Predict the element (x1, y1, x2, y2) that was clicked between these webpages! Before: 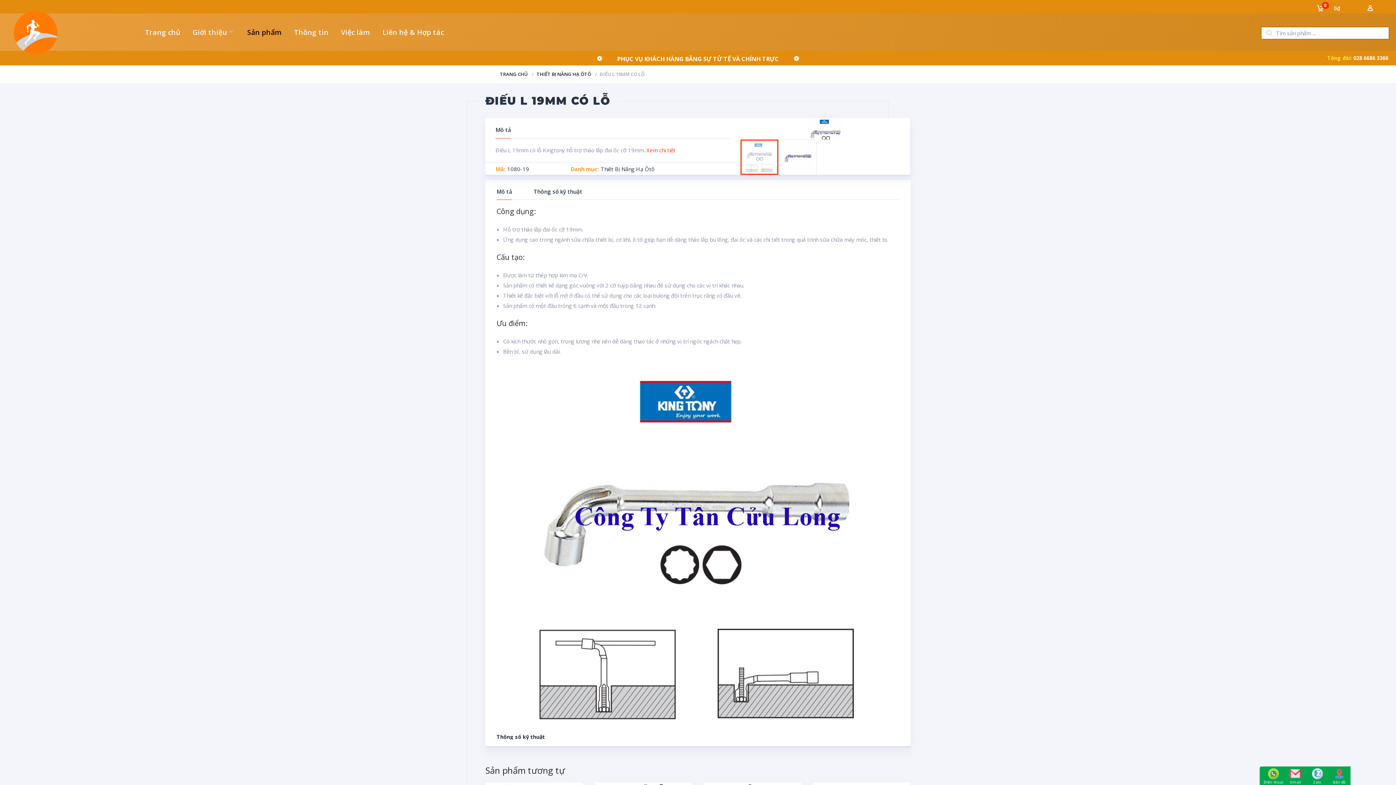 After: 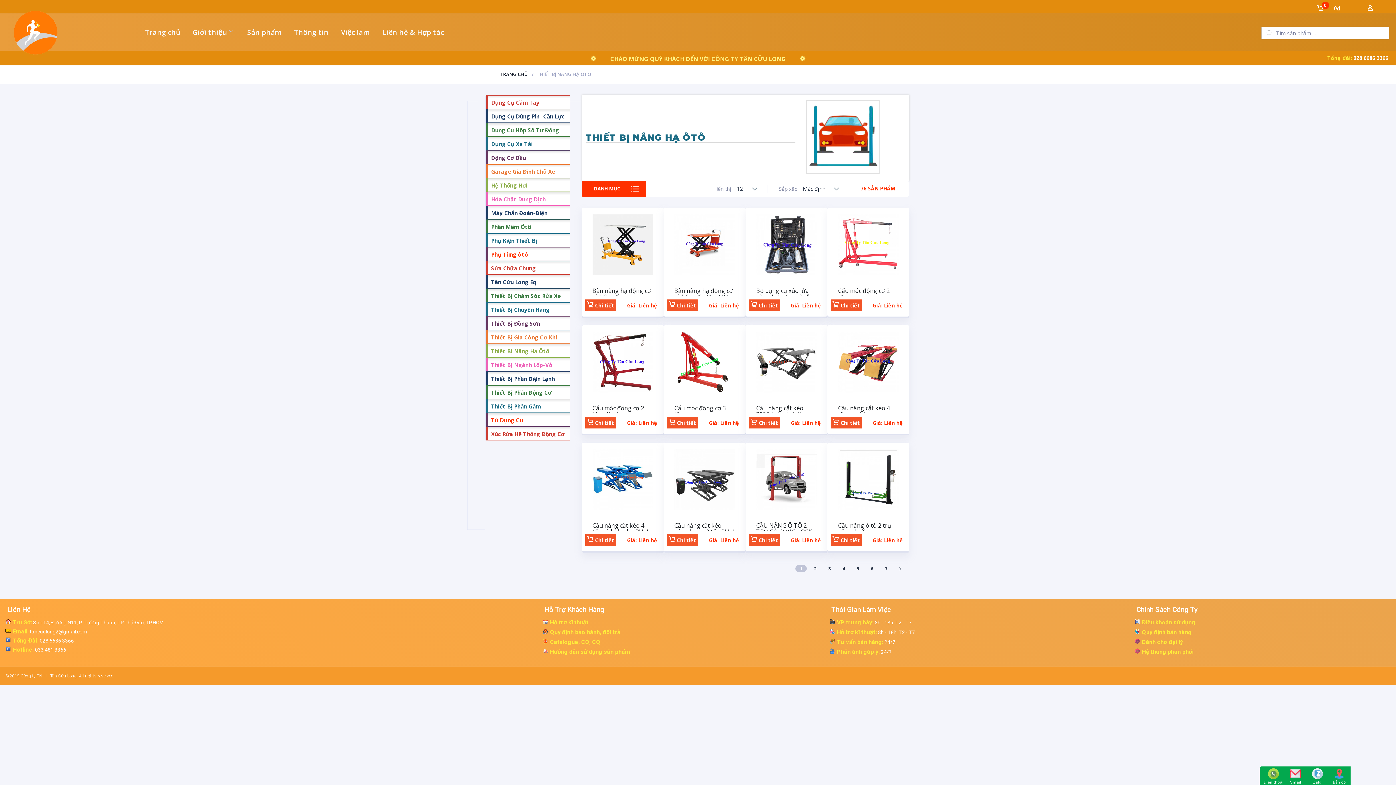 Action: bbox: (536, 70, 591, 77) label: THIẾT BỊ NÂNG HẠ ÔTÔ